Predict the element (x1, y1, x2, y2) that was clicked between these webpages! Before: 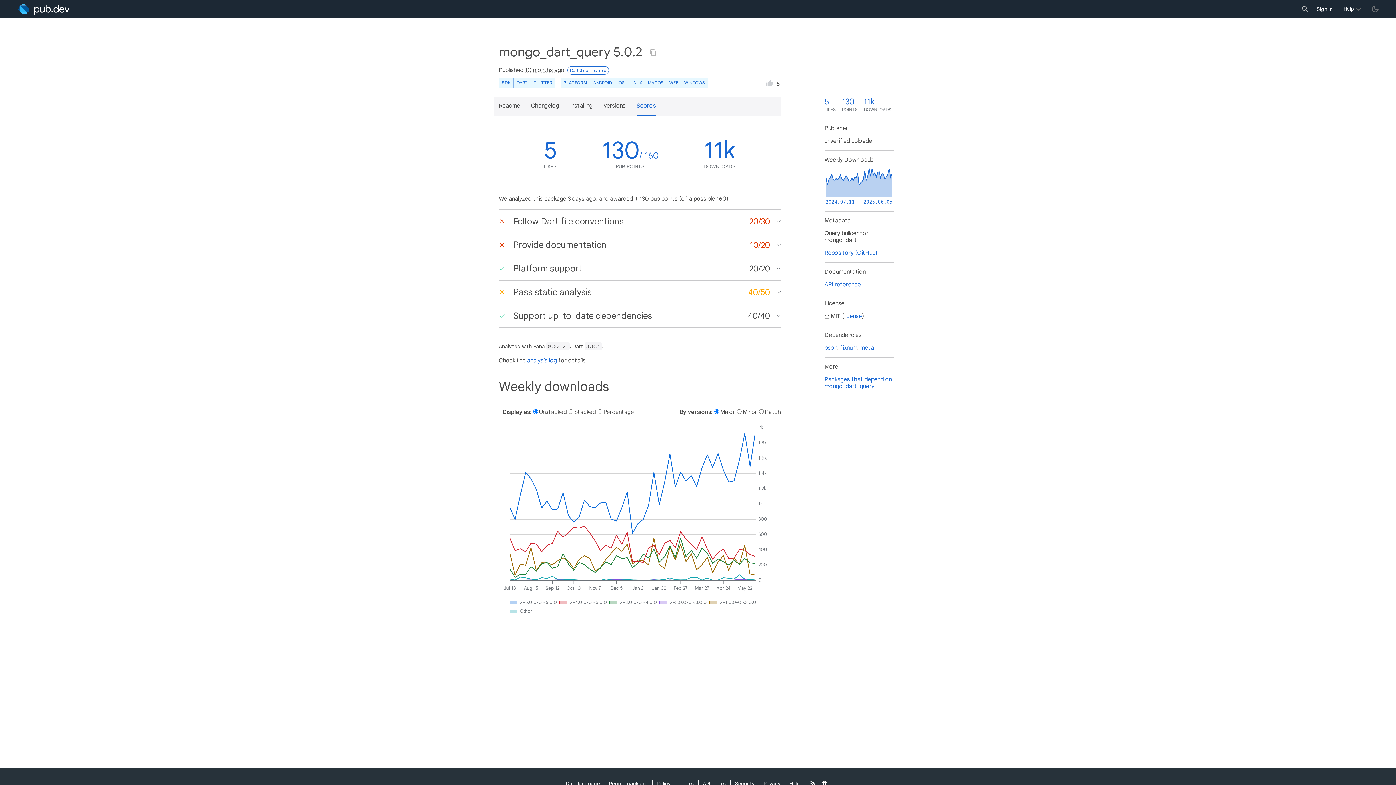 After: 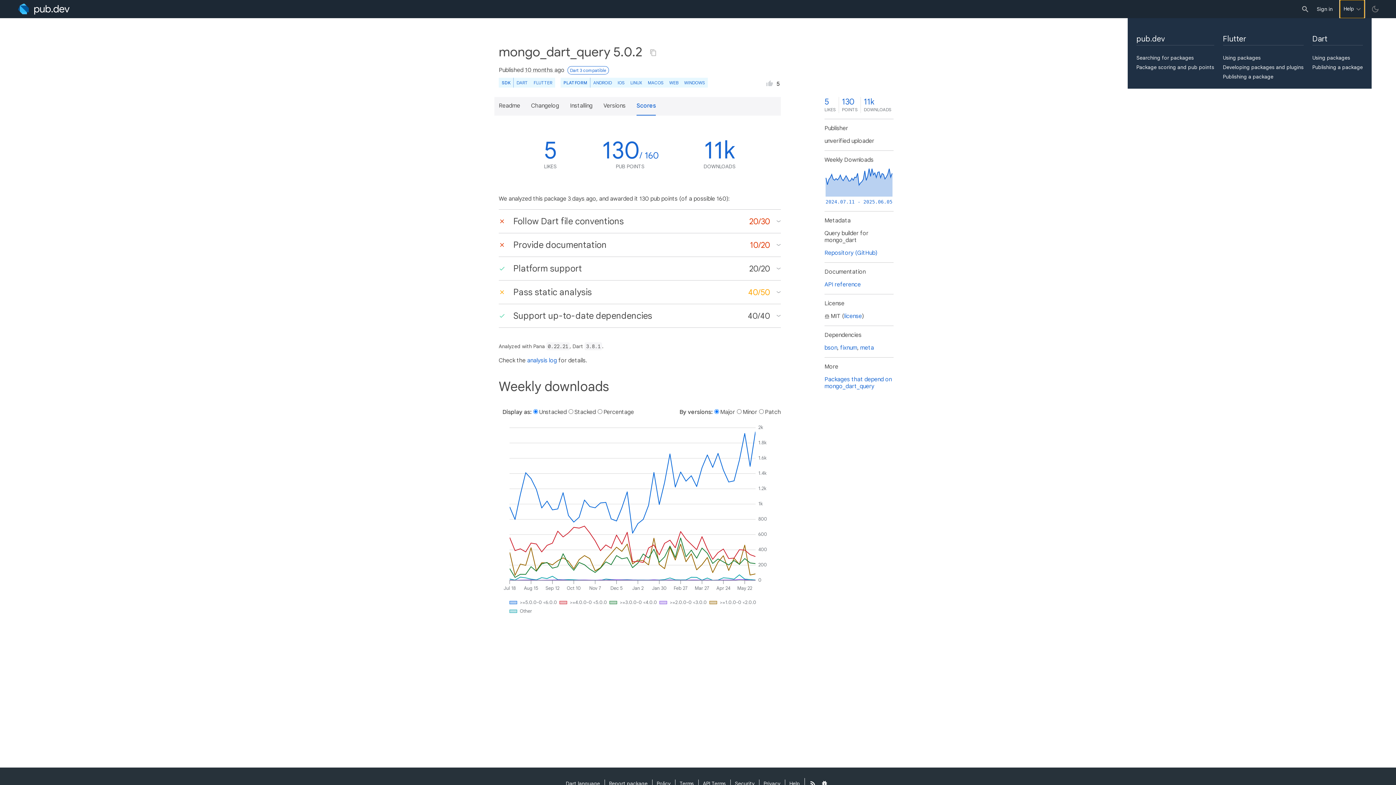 Action: bbox: (1340, 0, 1364, 18) label: Help